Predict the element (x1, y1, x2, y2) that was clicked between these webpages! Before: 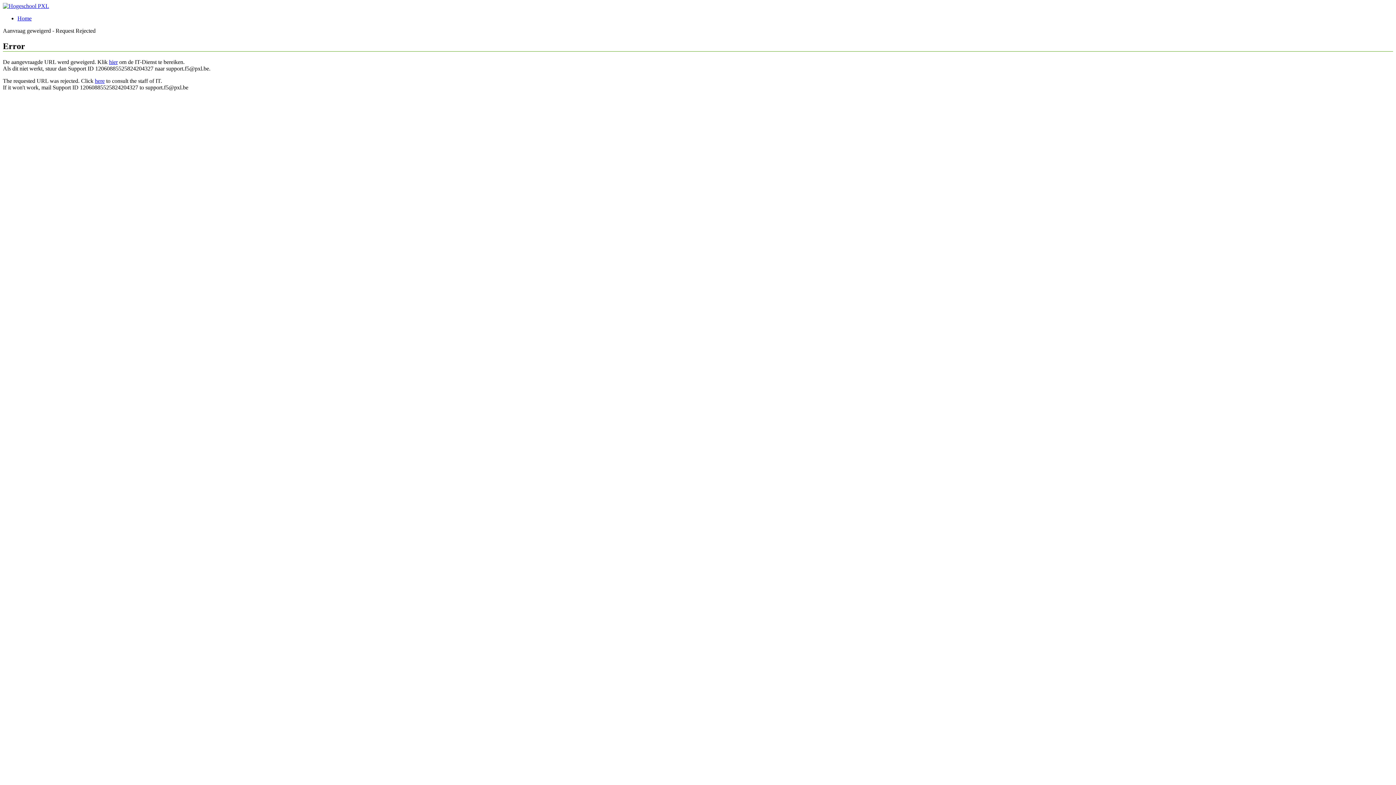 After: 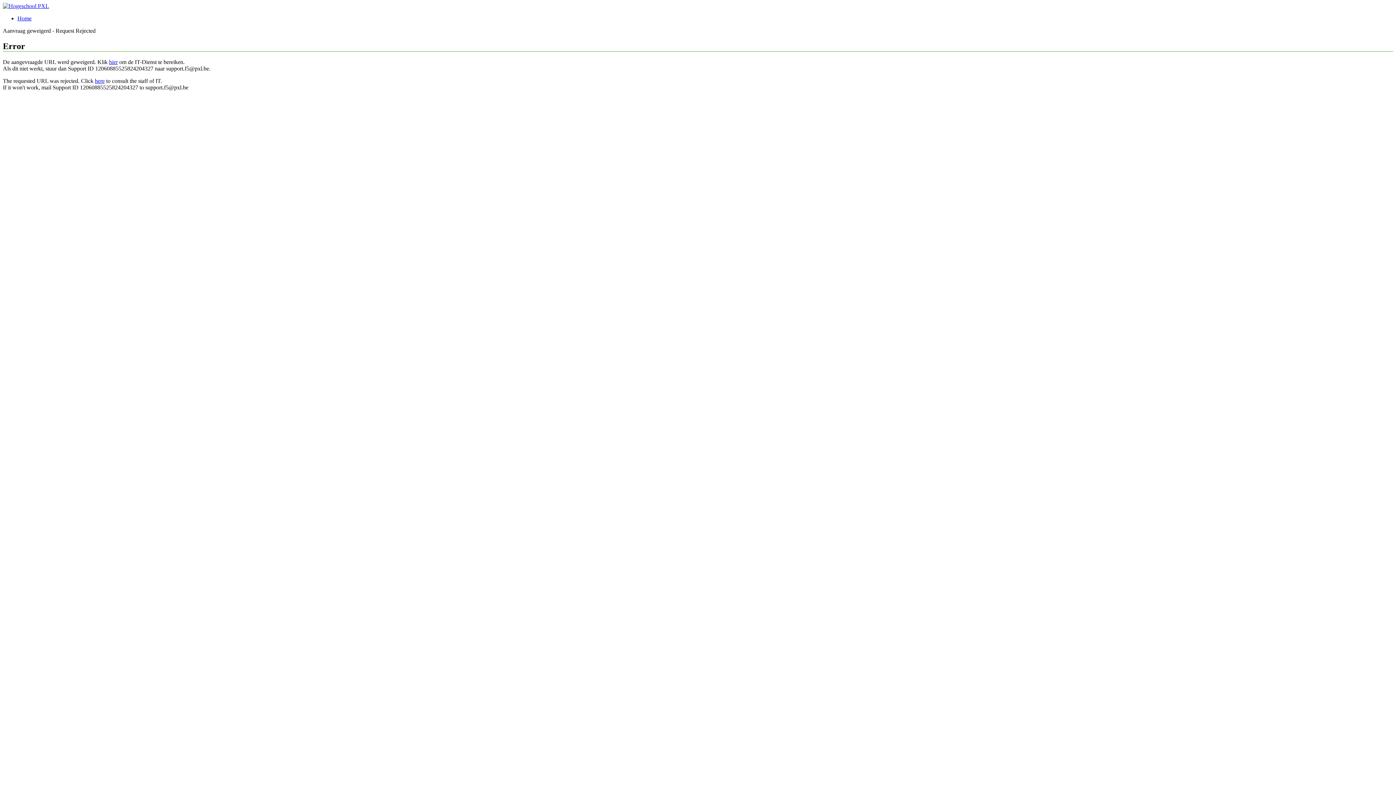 Action: bbox: (94, 77, 104, 83) label: here